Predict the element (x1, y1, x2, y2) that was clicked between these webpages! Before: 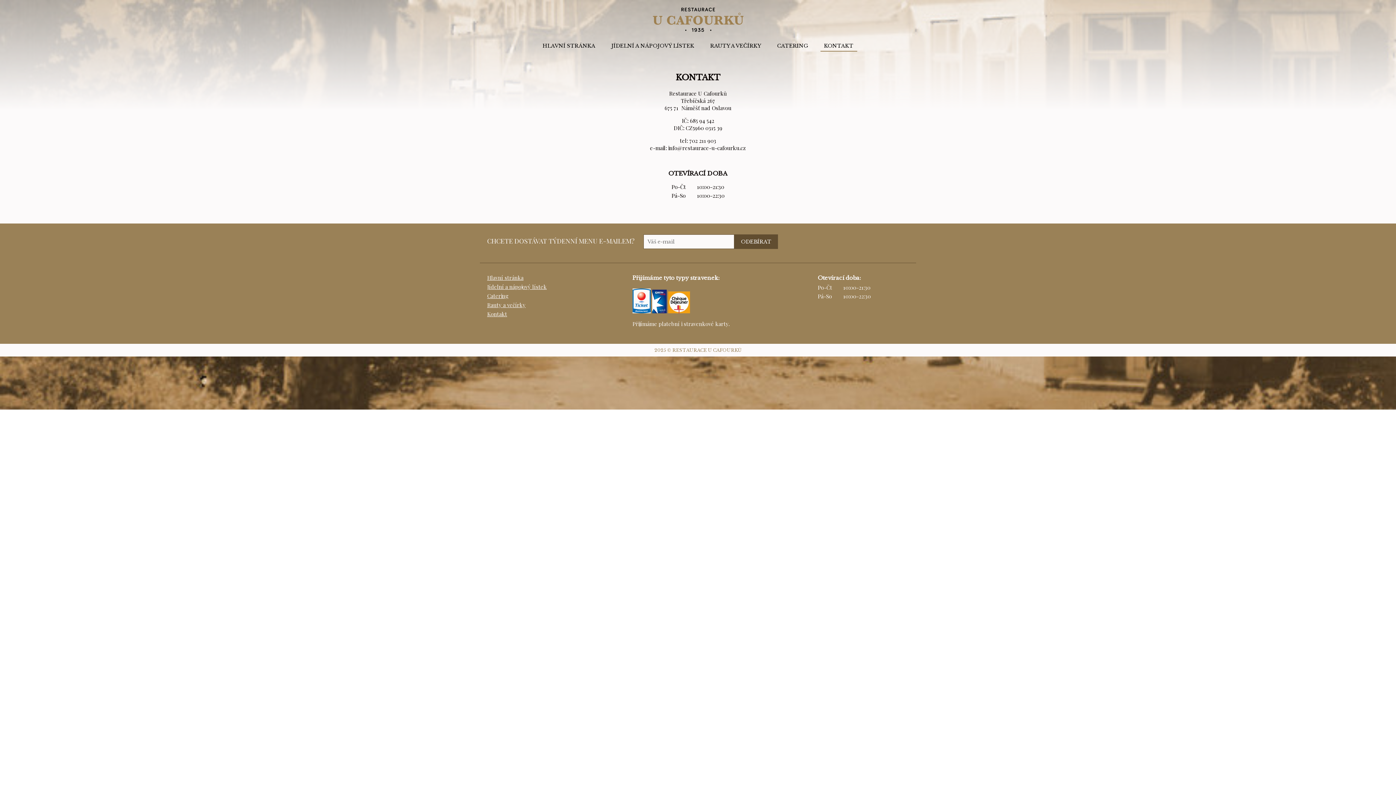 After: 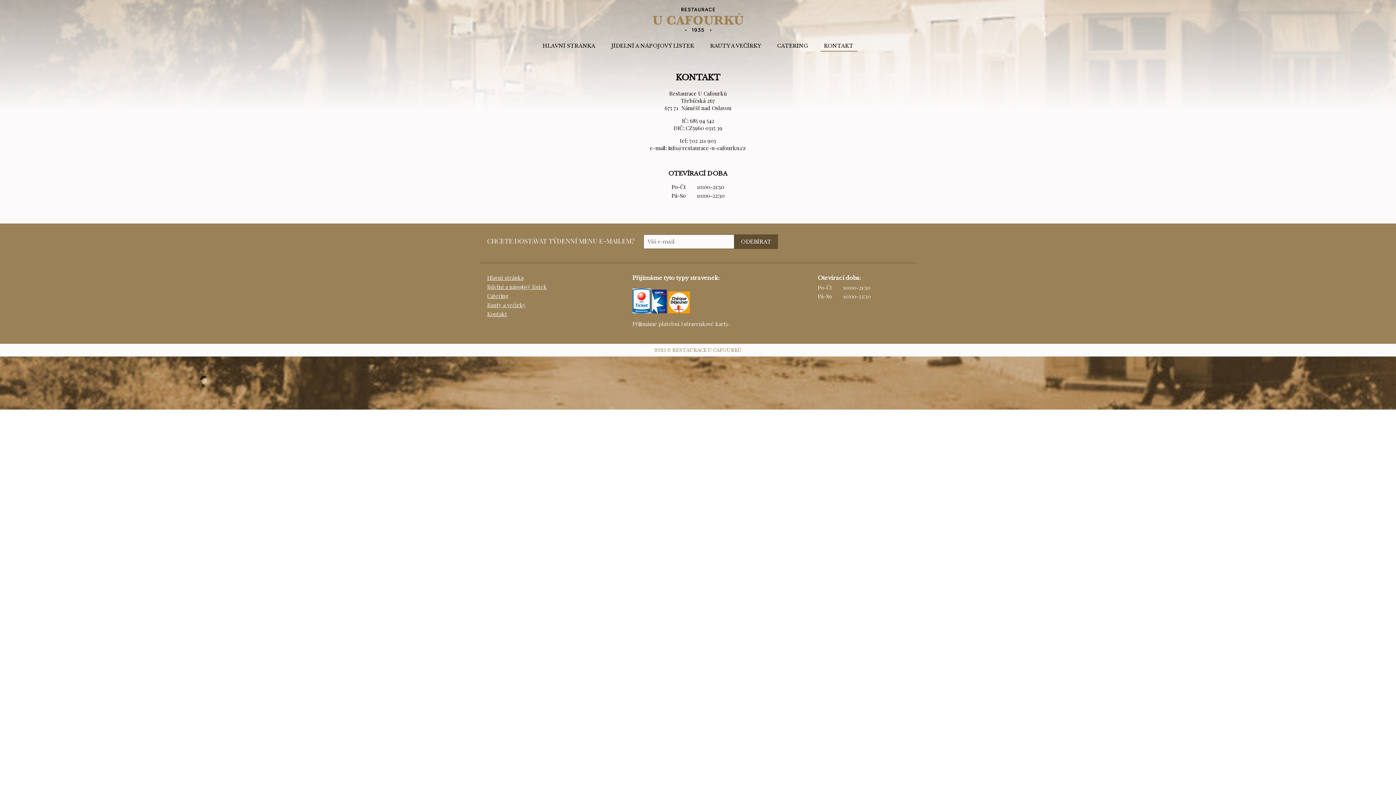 Action: bbox: (487, 310, 507, 317) label: Kontakt